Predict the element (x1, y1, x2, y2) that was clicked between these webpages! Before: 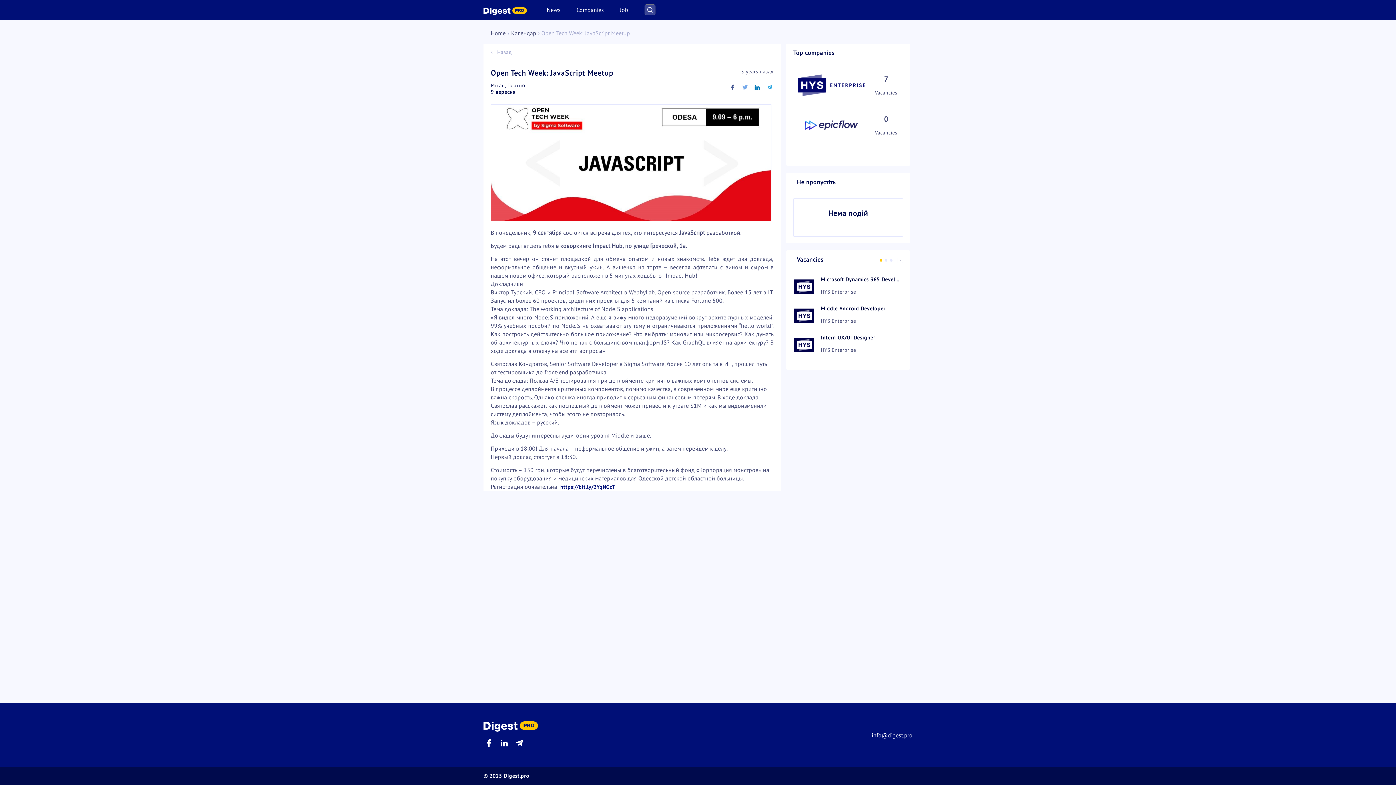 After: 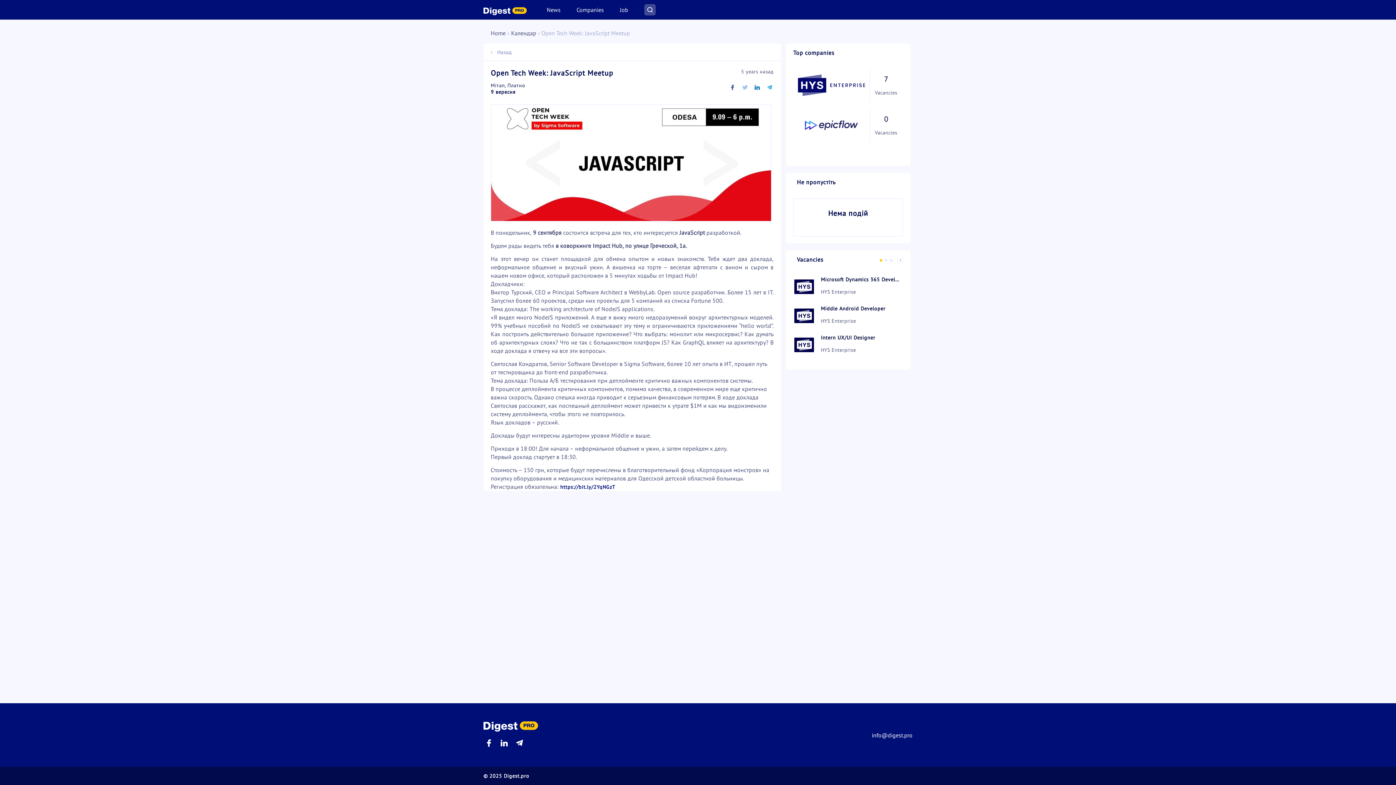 Action: bbox: (738, 85, 749, 92)